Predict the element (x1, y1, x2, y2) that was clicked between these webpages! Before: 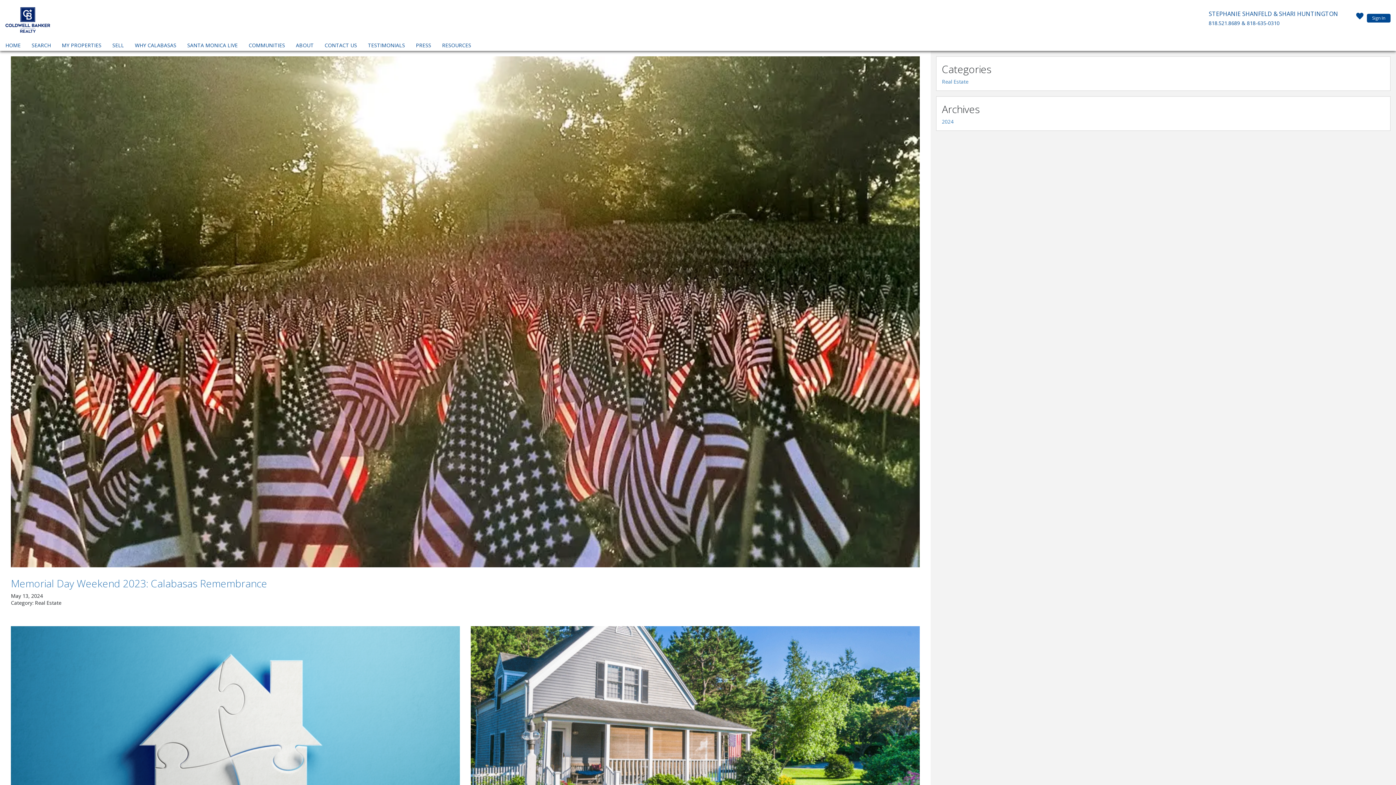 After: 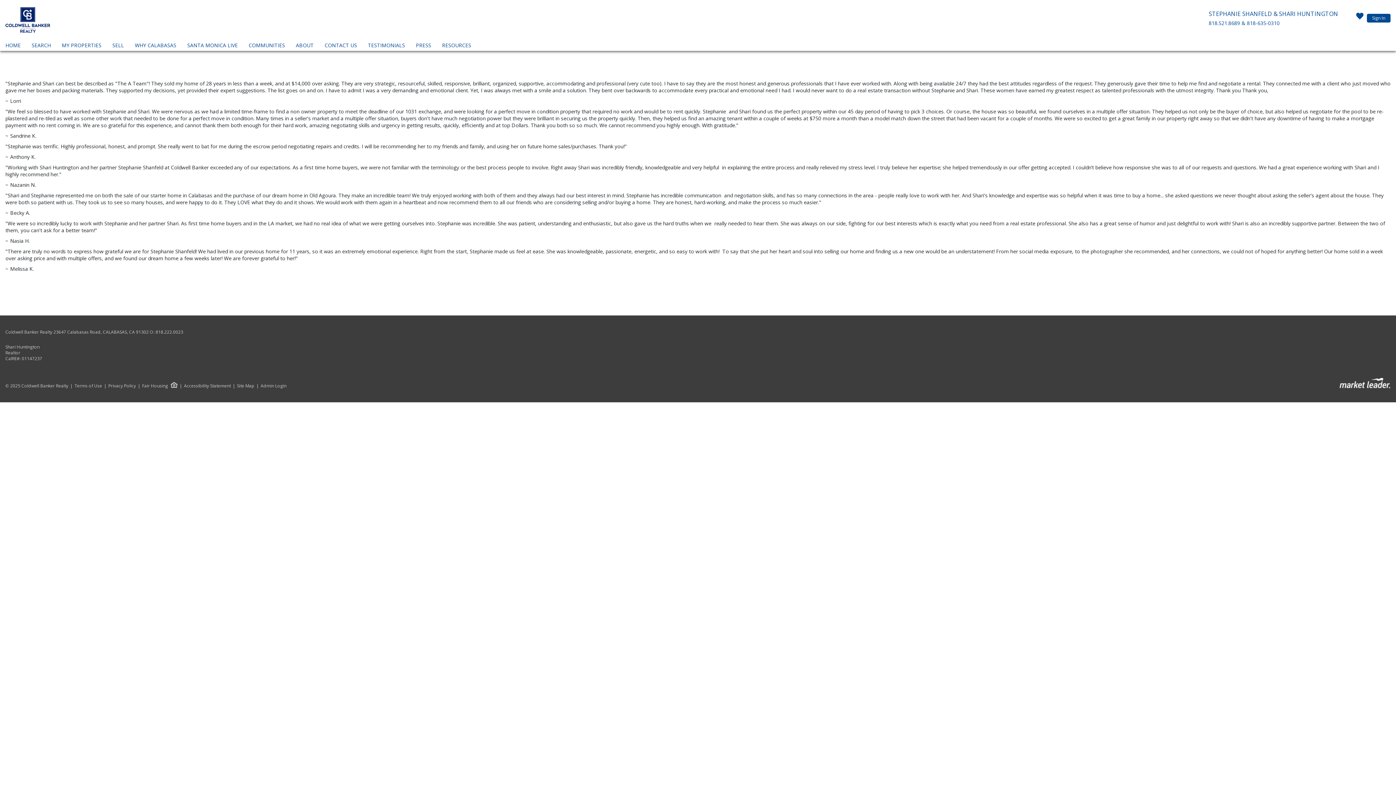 Action: label: TESTIMONIALS bbox: (366, 40, 406, 50)